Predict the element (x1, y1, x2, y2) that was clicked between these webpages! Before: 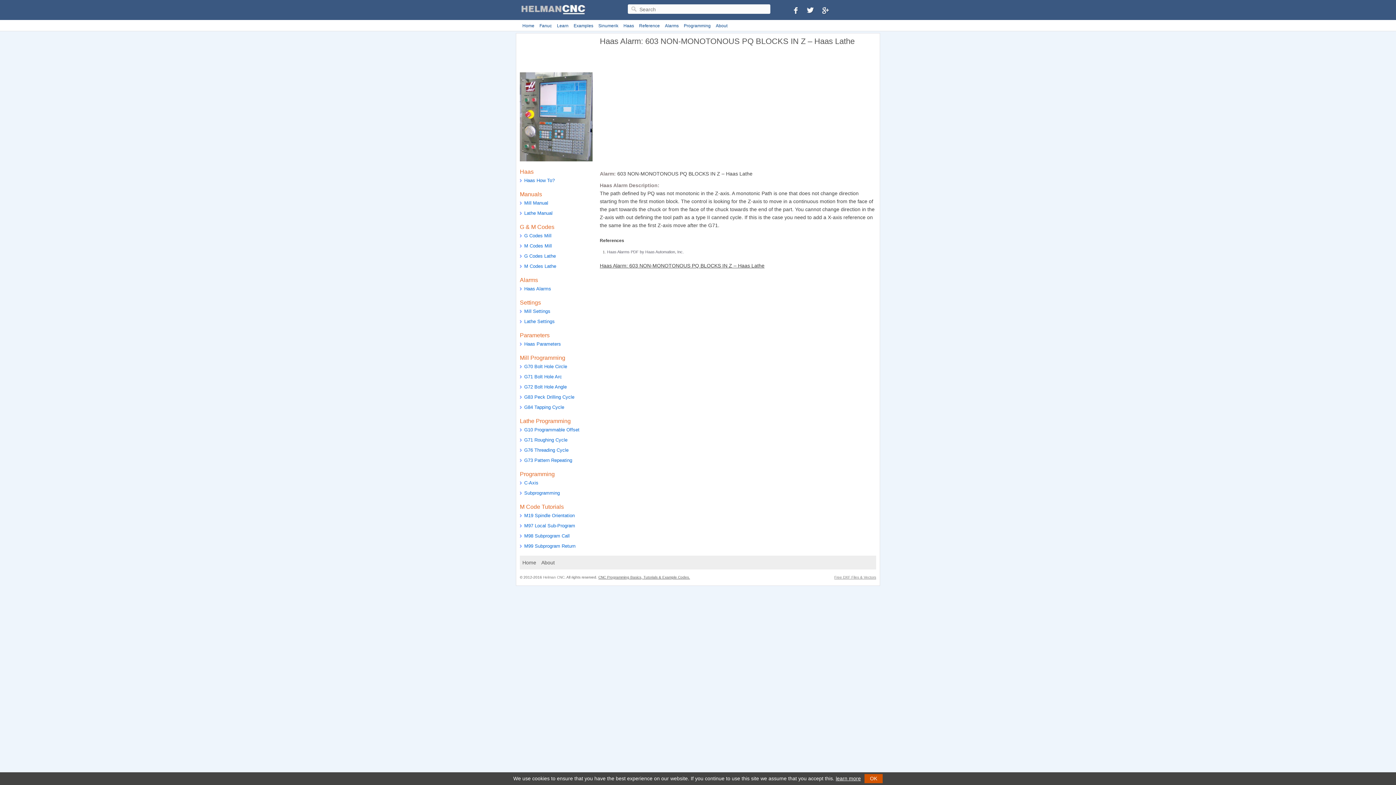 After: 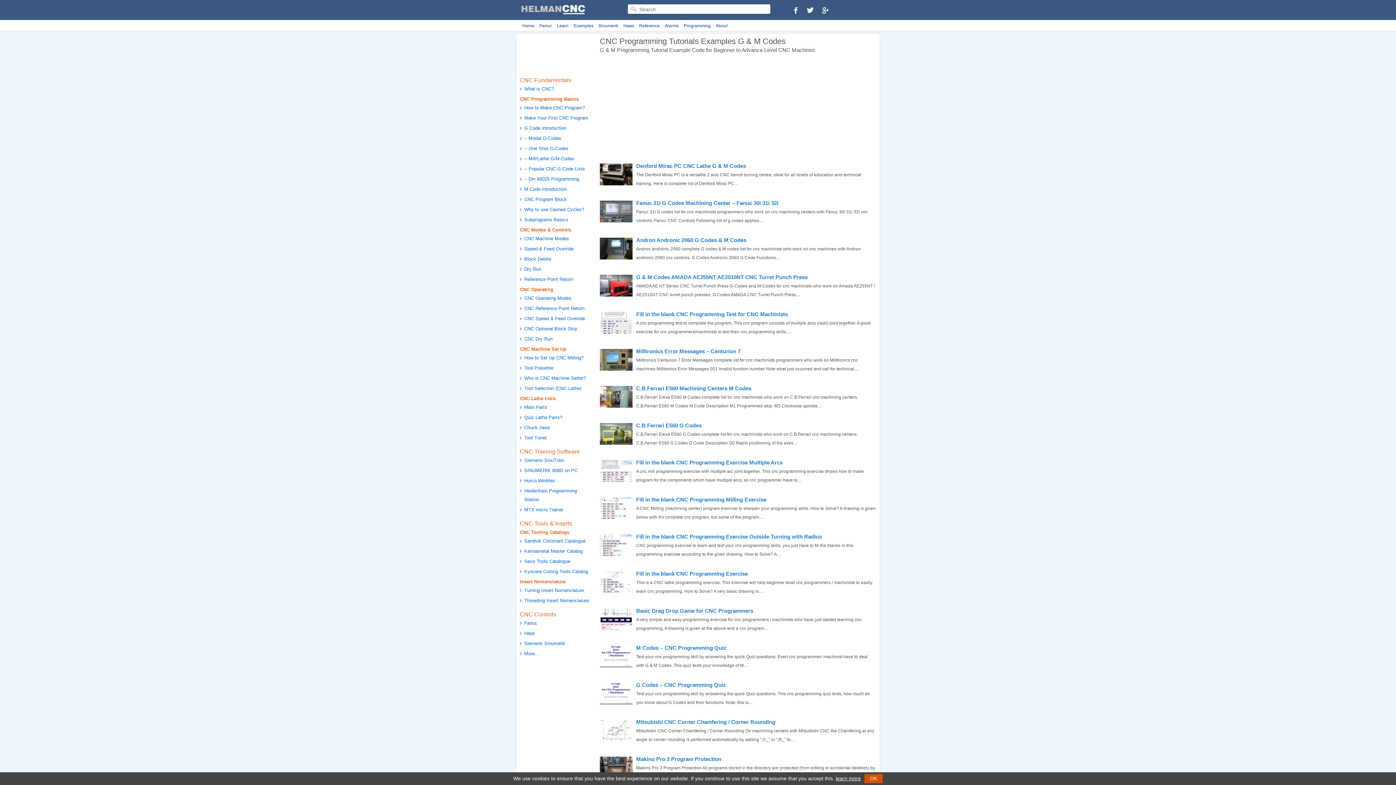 Action: bbox: (520, 21, 537, 30) label: Home